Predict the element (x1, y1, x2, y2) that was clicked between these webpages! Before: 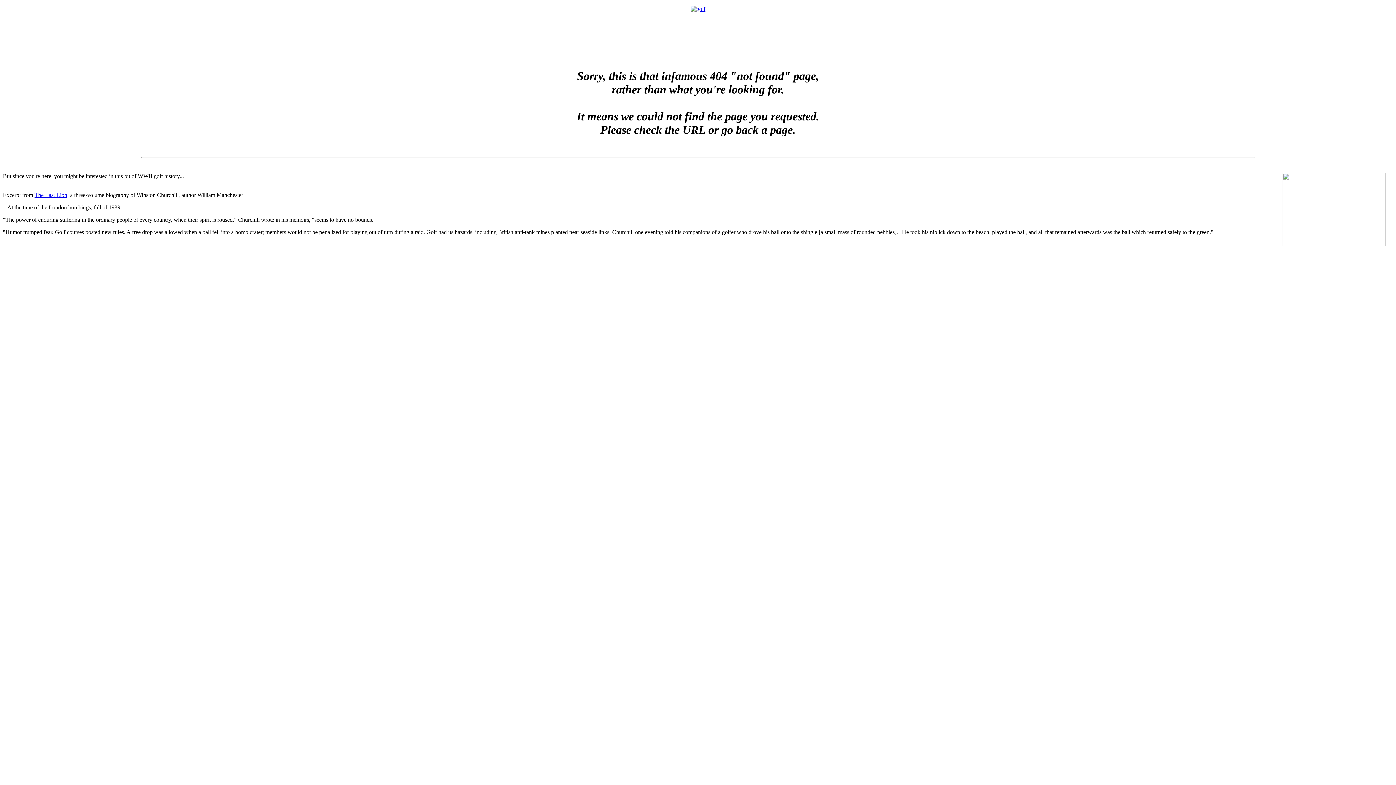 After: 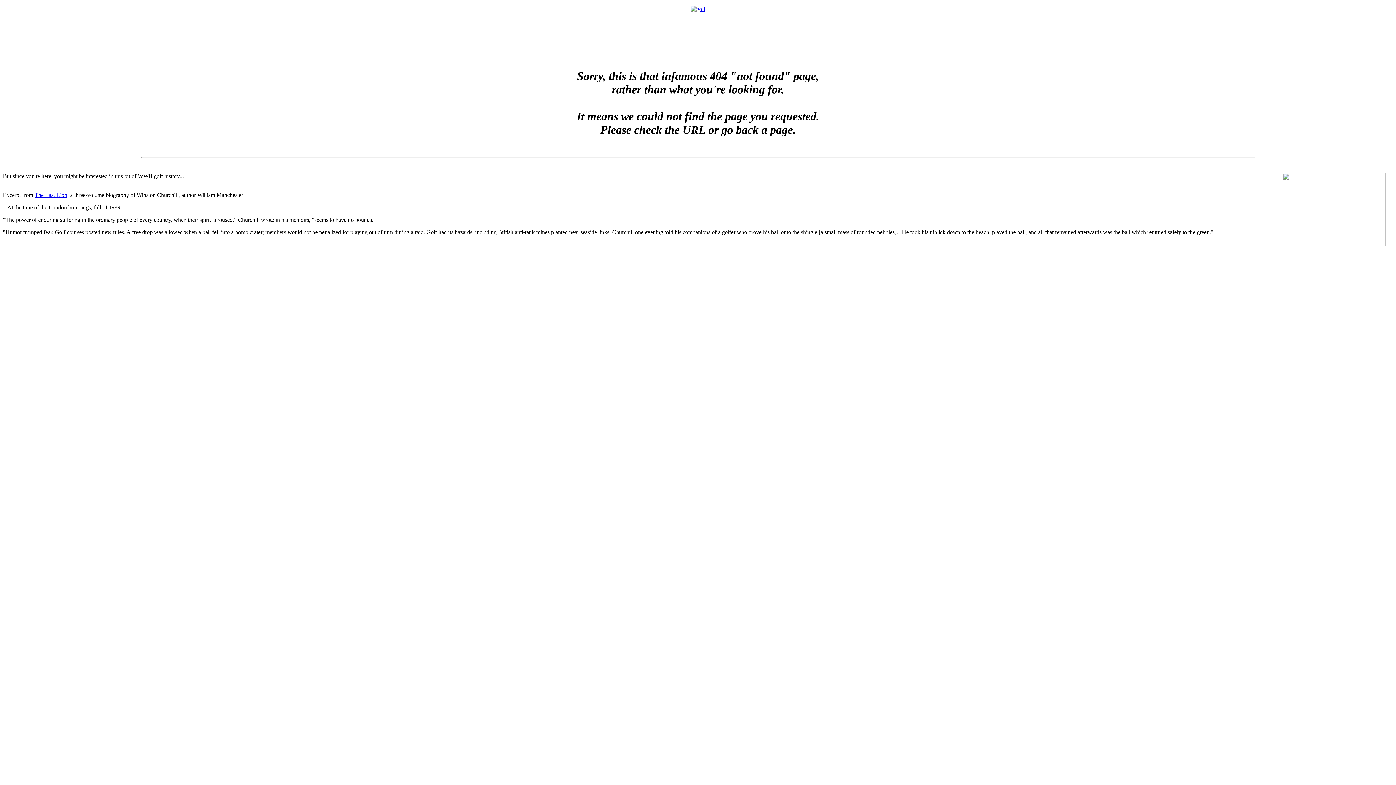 Action: bbox: (34, 191, 67, 198) label: The Last Lion